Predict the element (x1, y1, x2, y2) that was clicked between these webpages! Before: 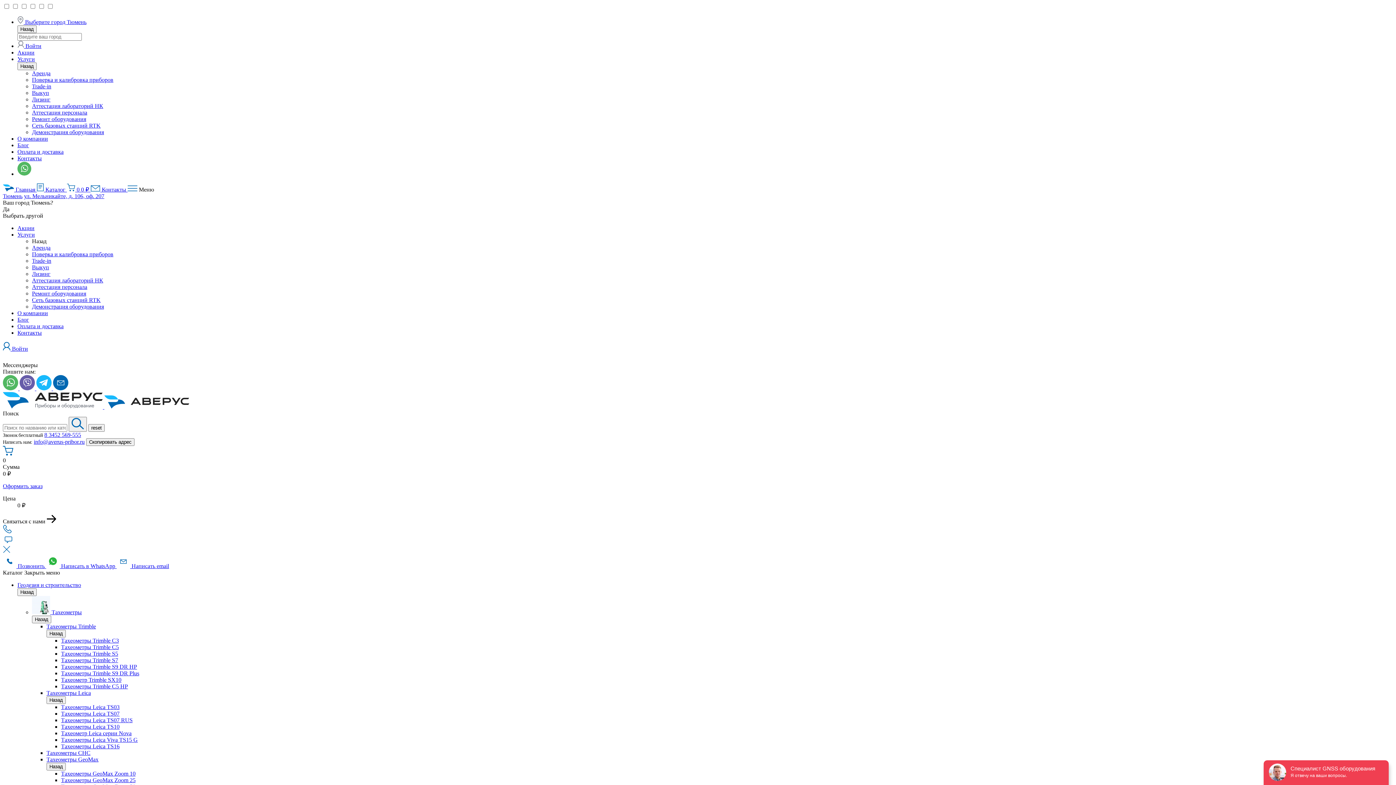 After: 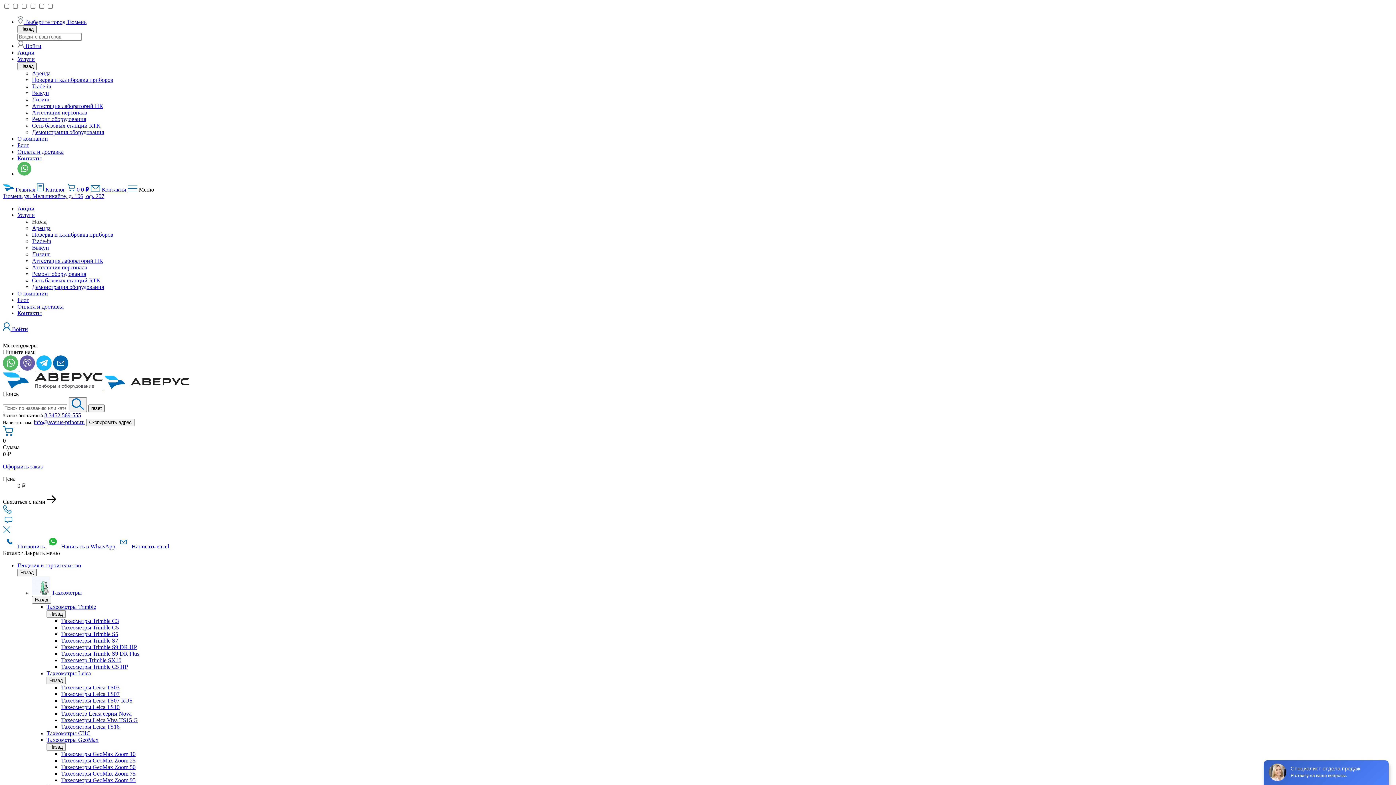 Action: label: ул. Мельникайте, д. 106, оф. 207 bbox: (24, 193, 104, 199)